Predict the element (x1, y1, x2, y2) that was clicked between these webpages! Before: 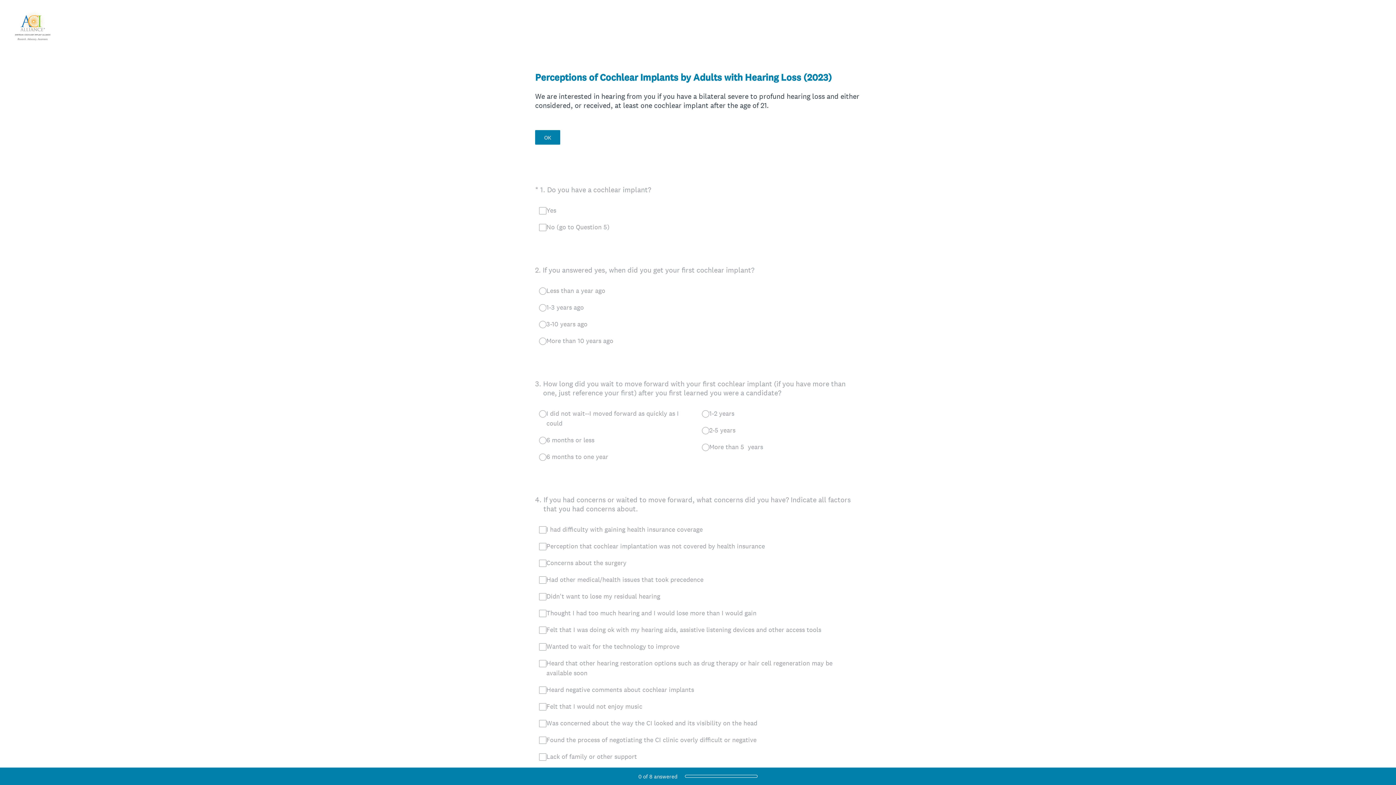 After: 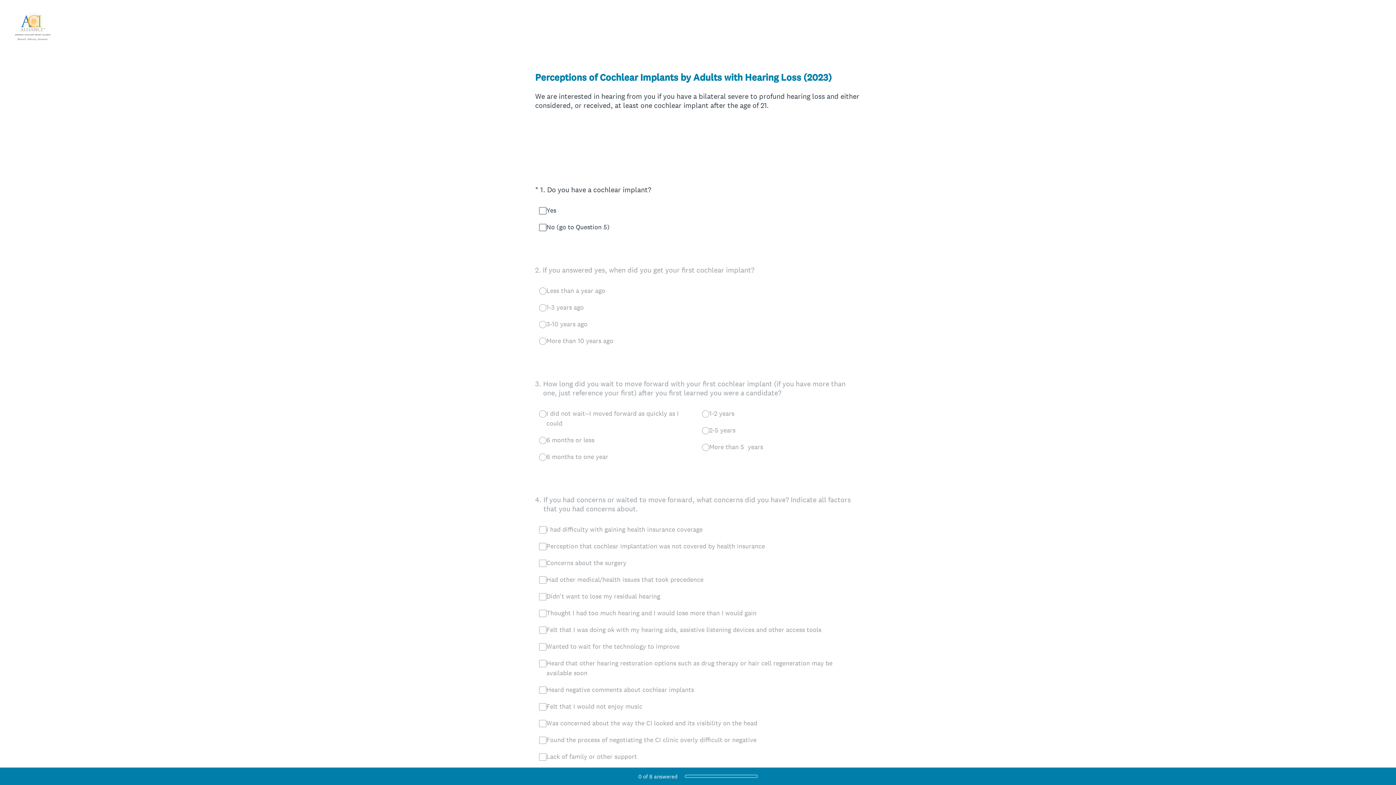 Action: label: OK bbox: (535, 130, 560, 144)